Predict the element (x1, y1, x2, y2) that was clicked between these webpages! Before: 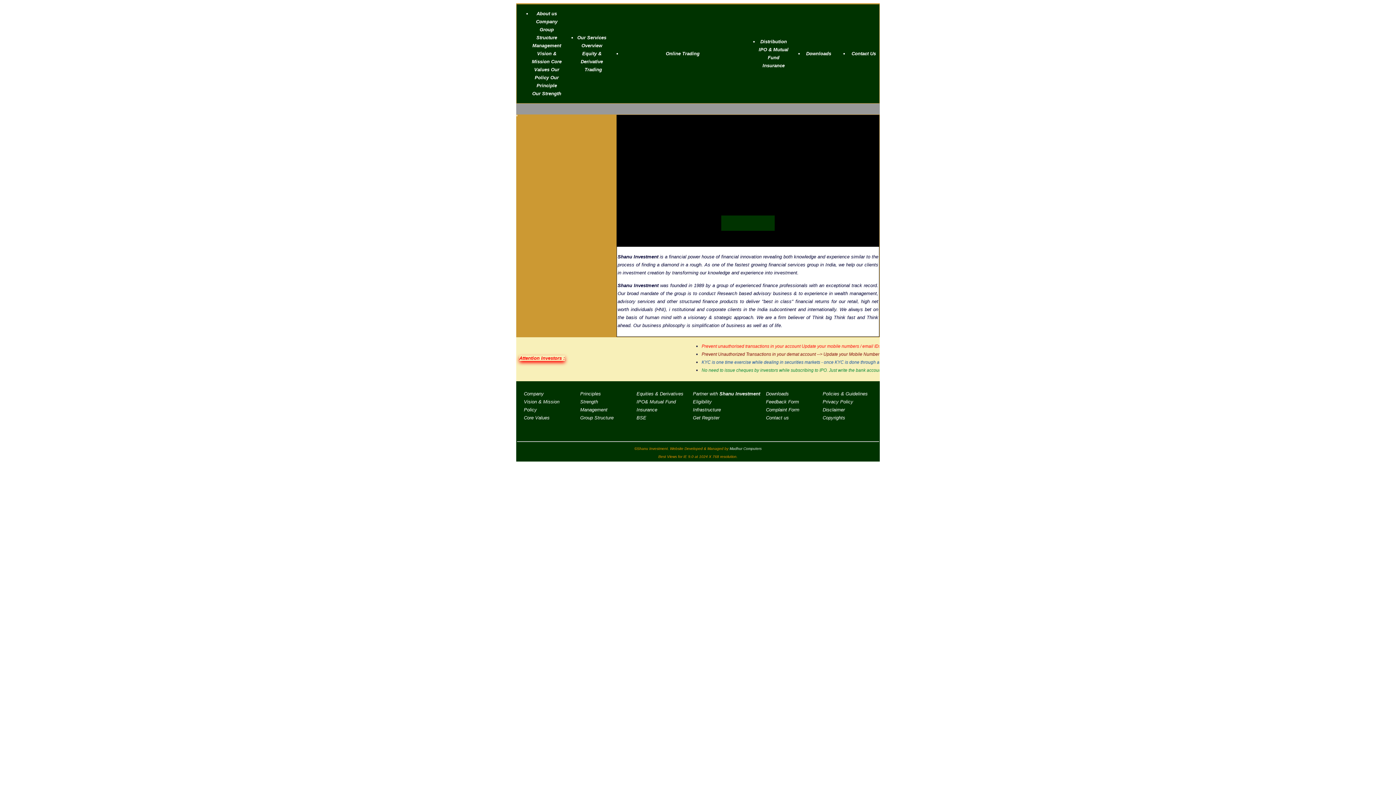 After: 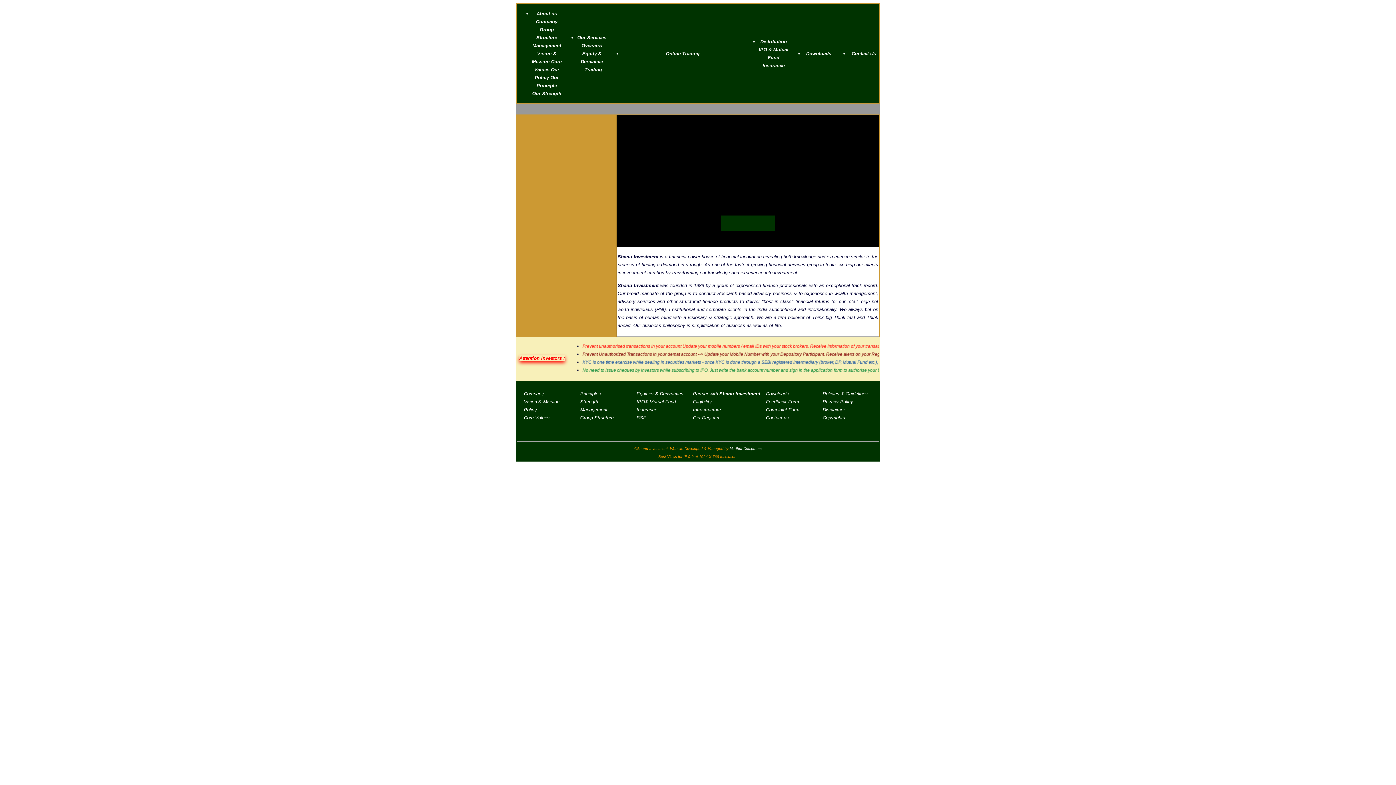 Action: label: Management bbox: (532, 42, 561, 48)